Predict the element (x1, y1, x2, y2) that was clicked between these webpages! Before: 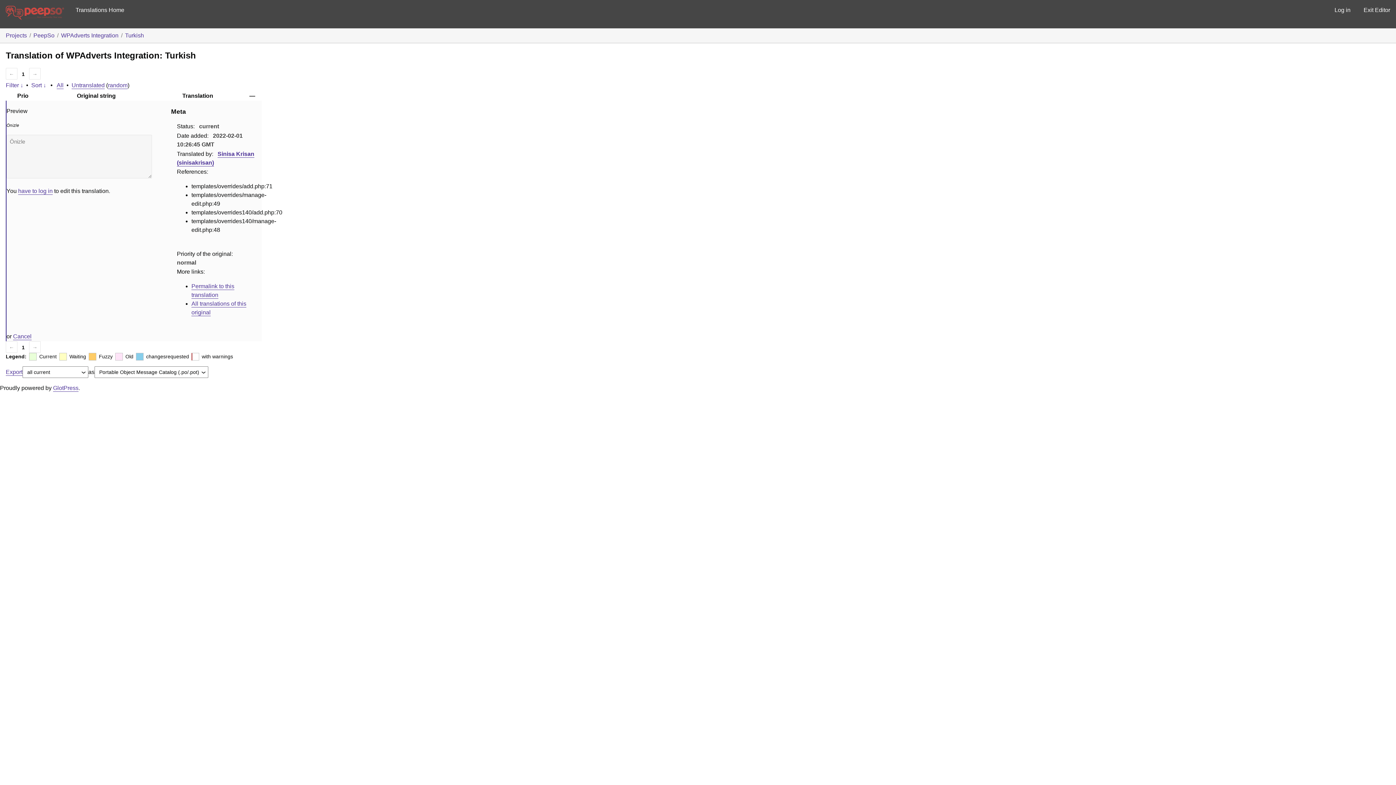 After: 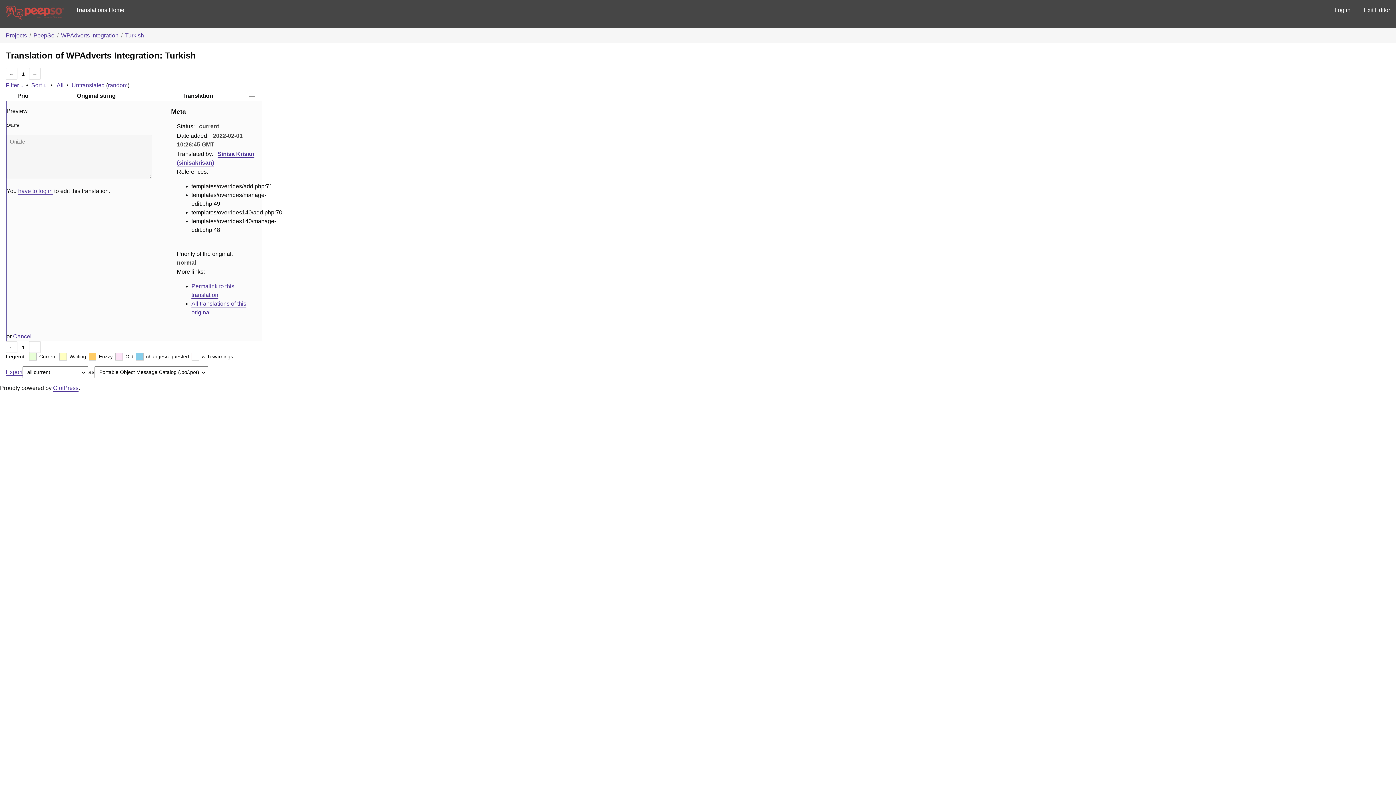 Action: bbox: (5, 368, 22, 376) label: Export